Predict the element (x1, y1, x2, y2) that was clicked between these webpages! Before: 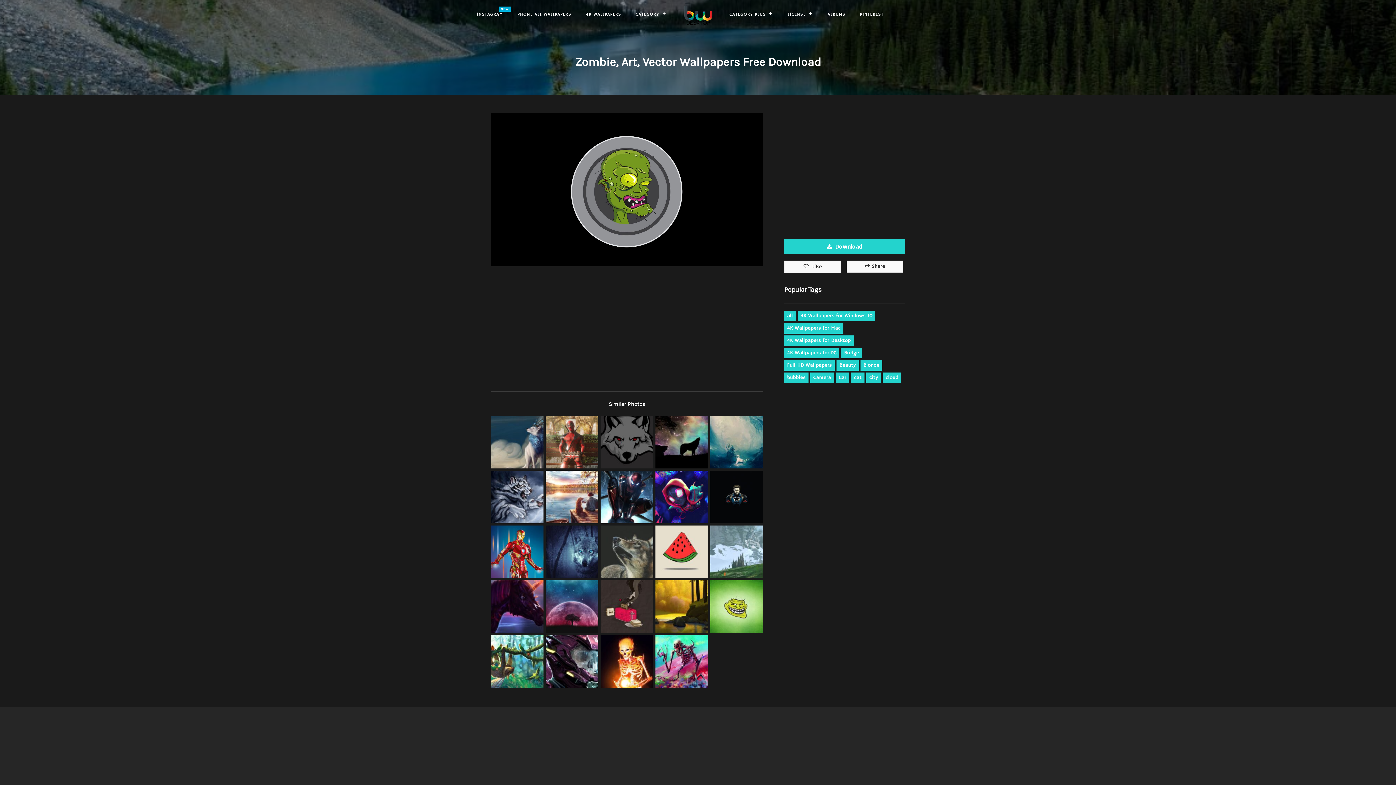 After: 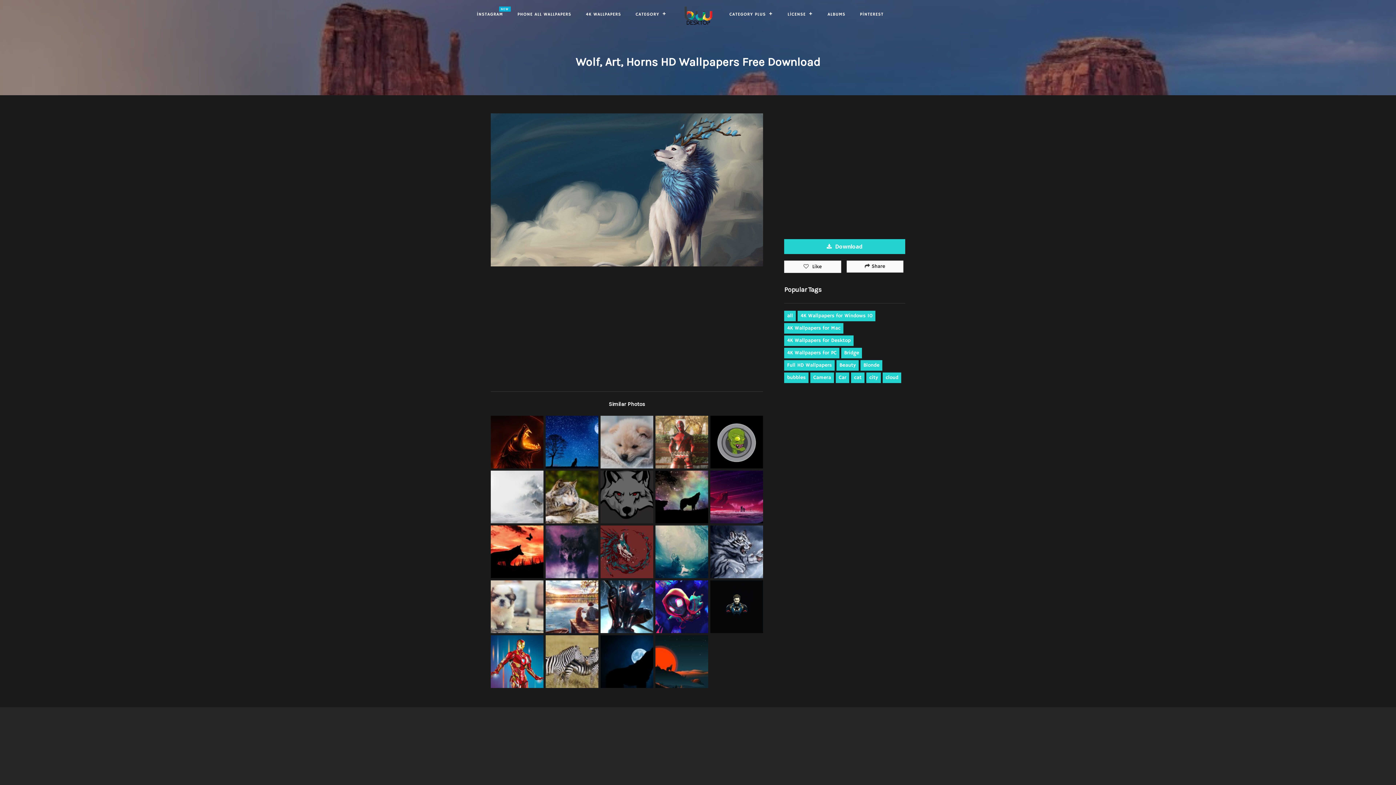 Action: bbox: (489, 415, 544, 469)